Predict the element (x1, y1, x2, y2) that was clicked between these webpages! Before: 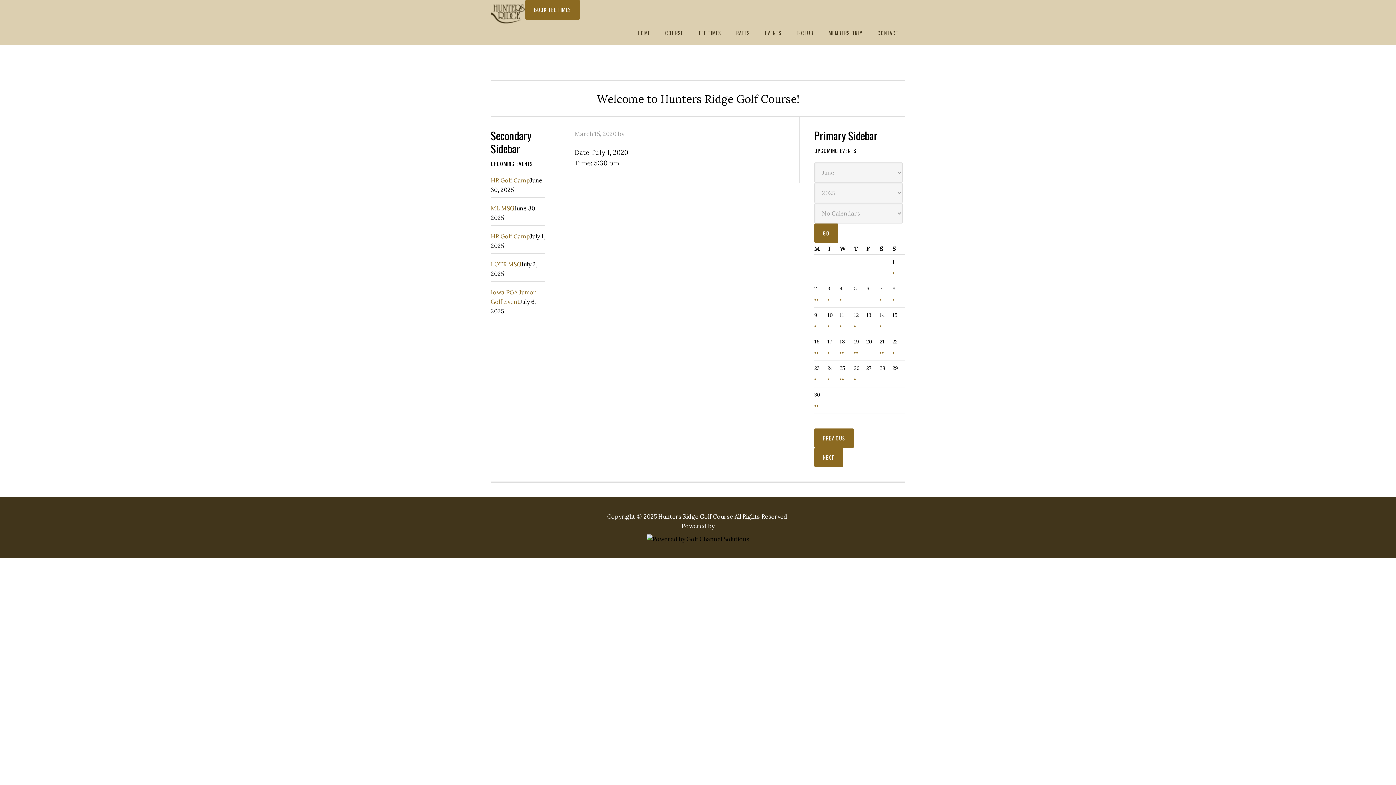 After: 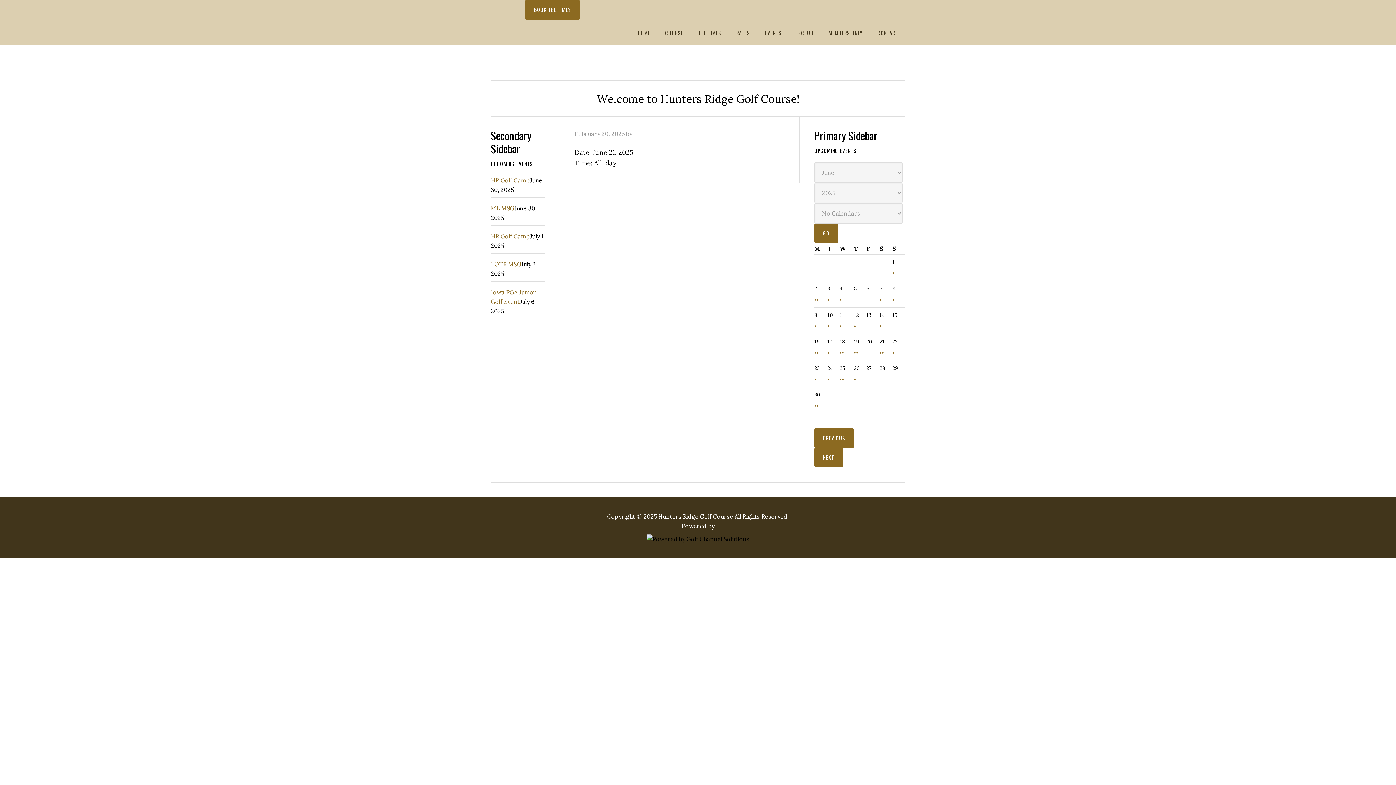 Action: label: • bbox: (880, 349, 882, 356)